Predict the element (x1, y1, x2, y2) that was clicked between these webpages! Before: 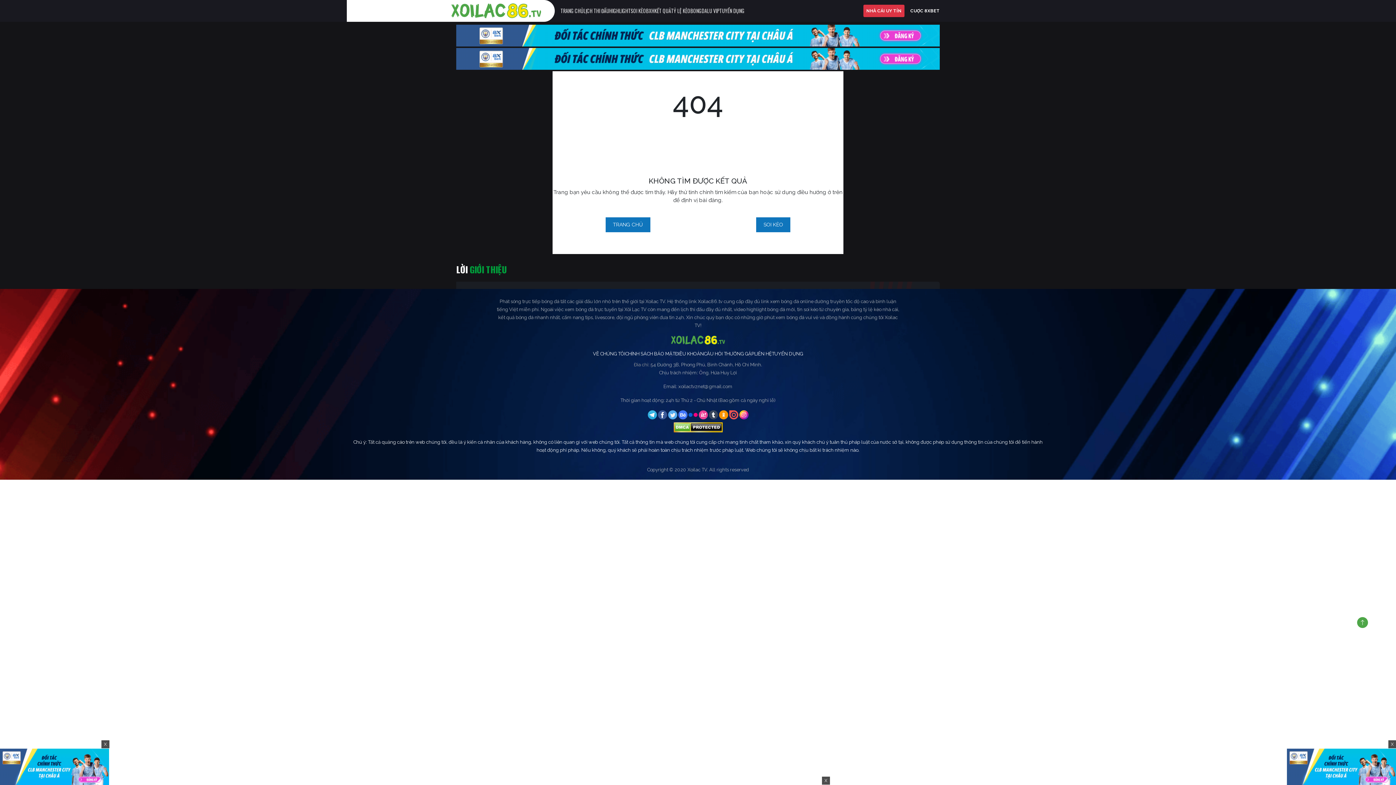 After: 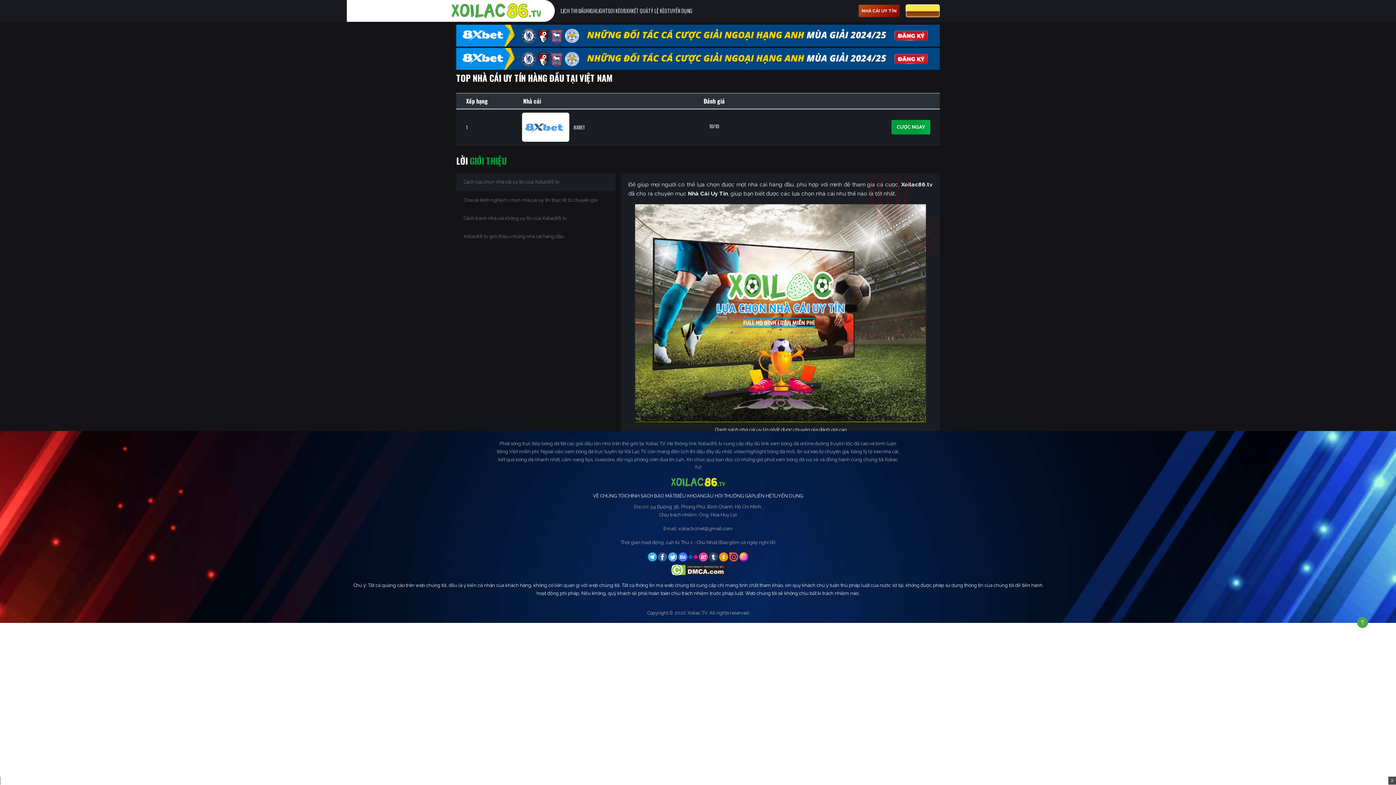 Action: label: NHÀ CÁI UY TÍN bbox: (863, 4, 904, 17)